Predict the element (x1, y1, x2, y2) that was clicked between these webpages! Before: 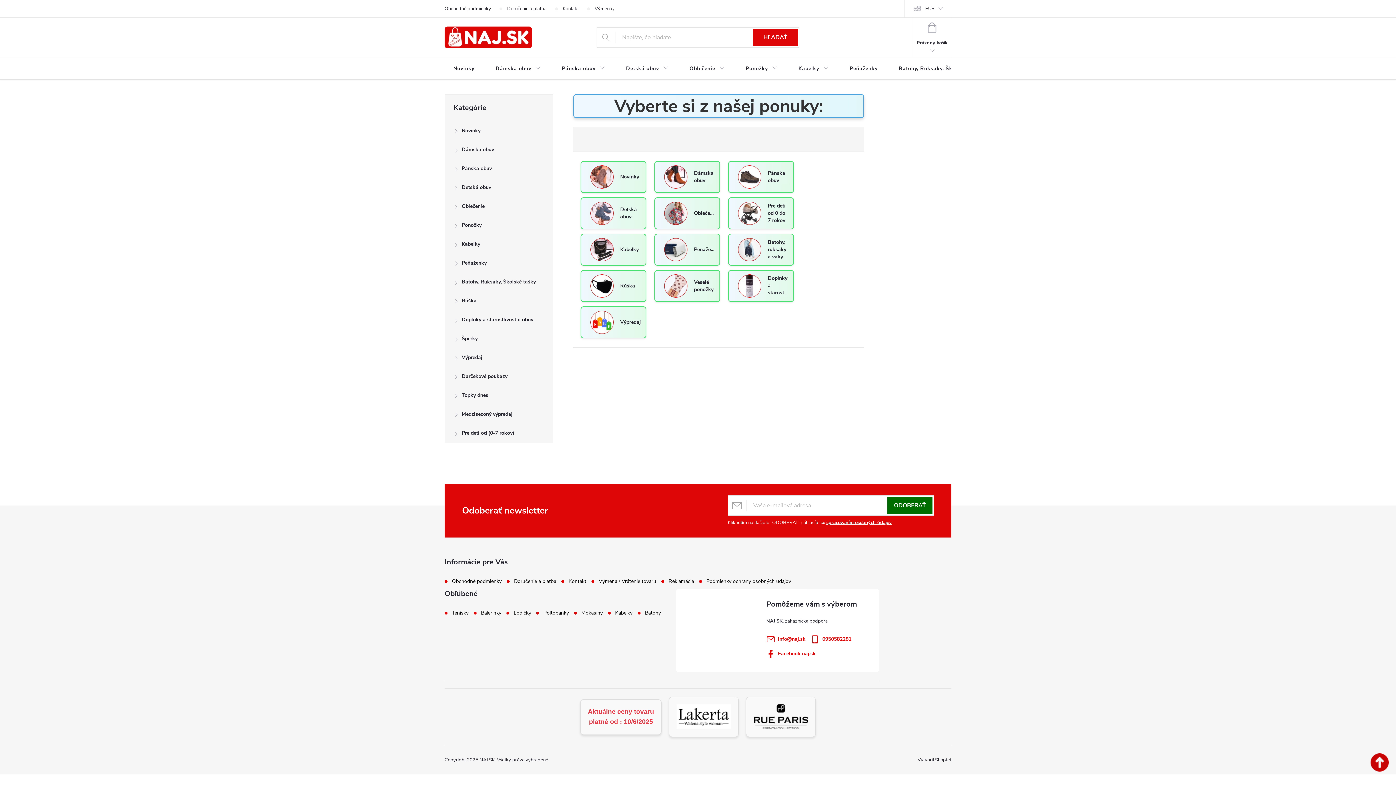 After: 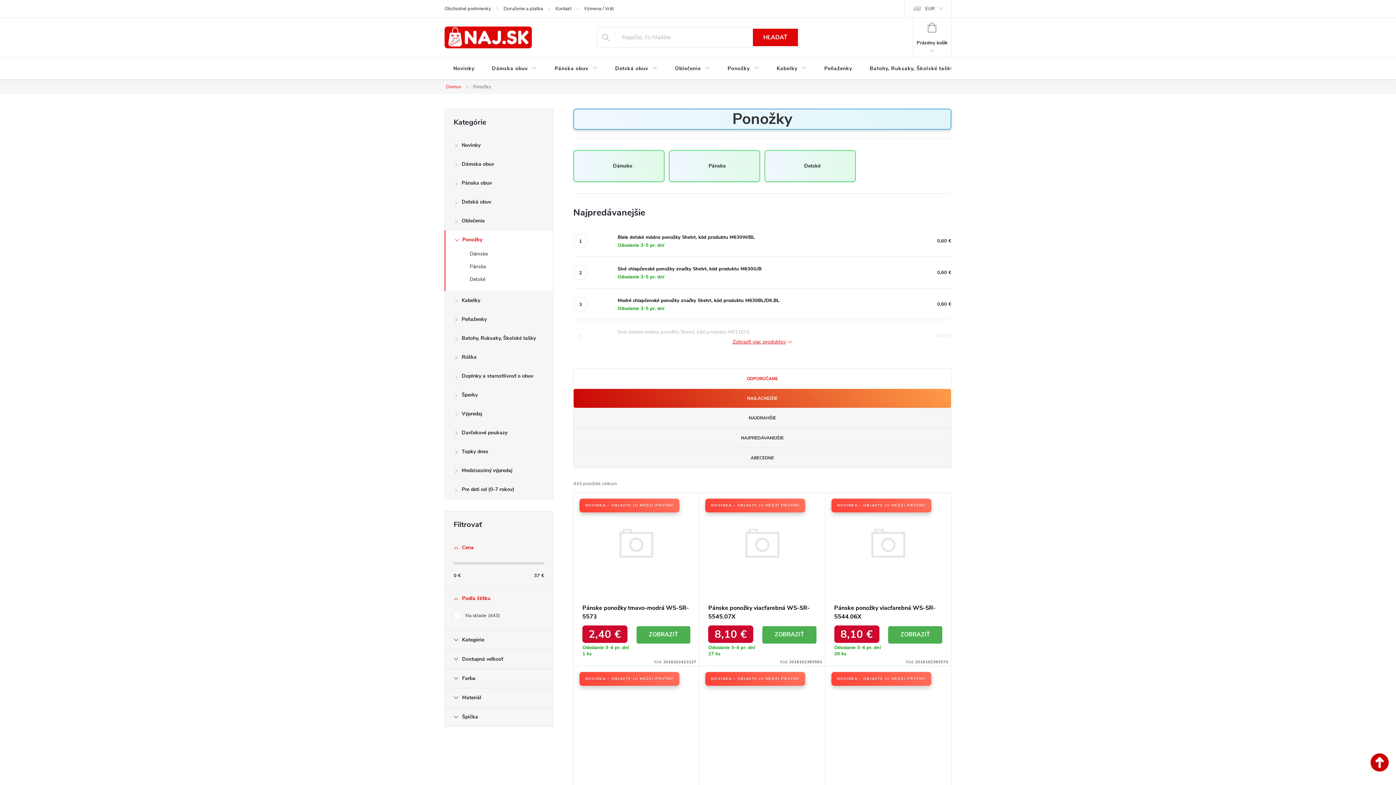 Action: label: Veselé ponožky bbox: (654, 270, 720, 302)